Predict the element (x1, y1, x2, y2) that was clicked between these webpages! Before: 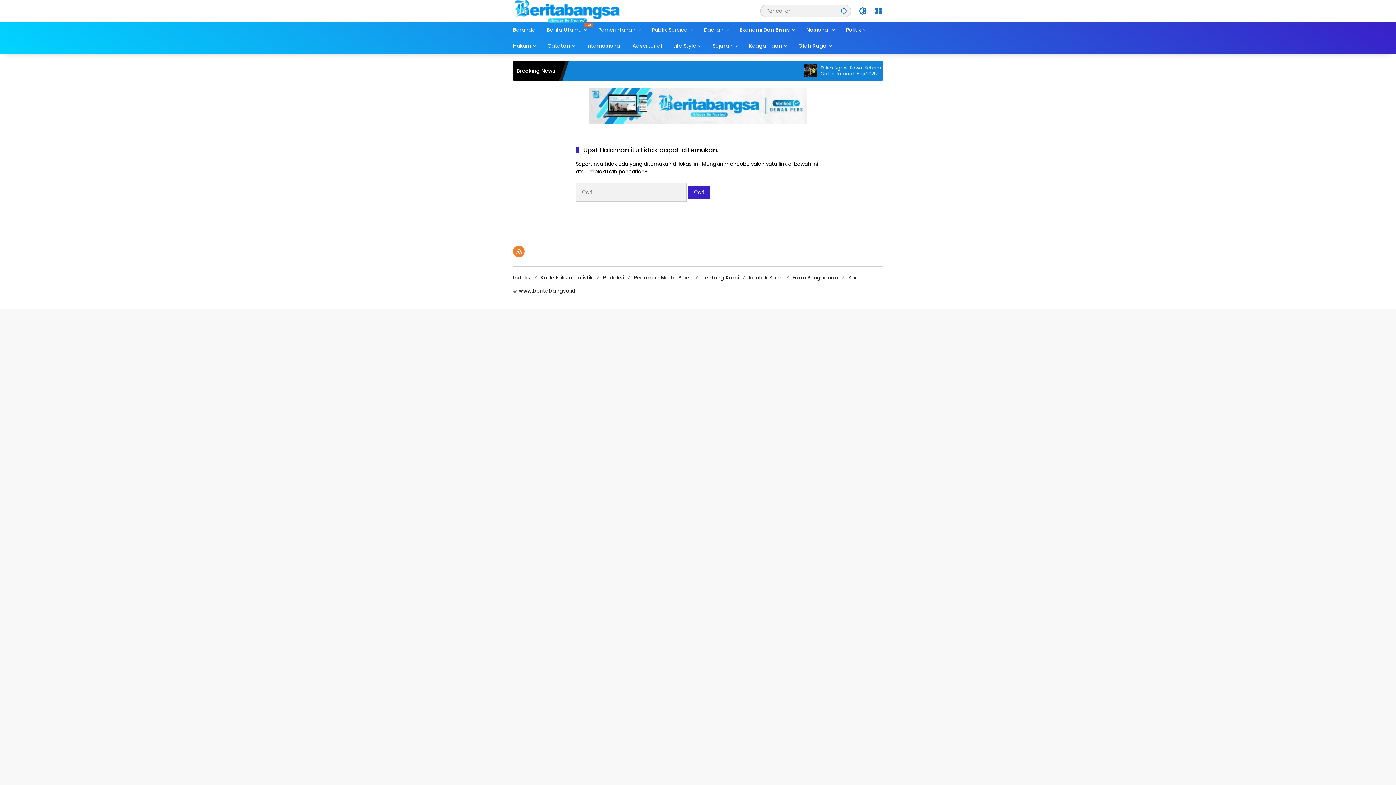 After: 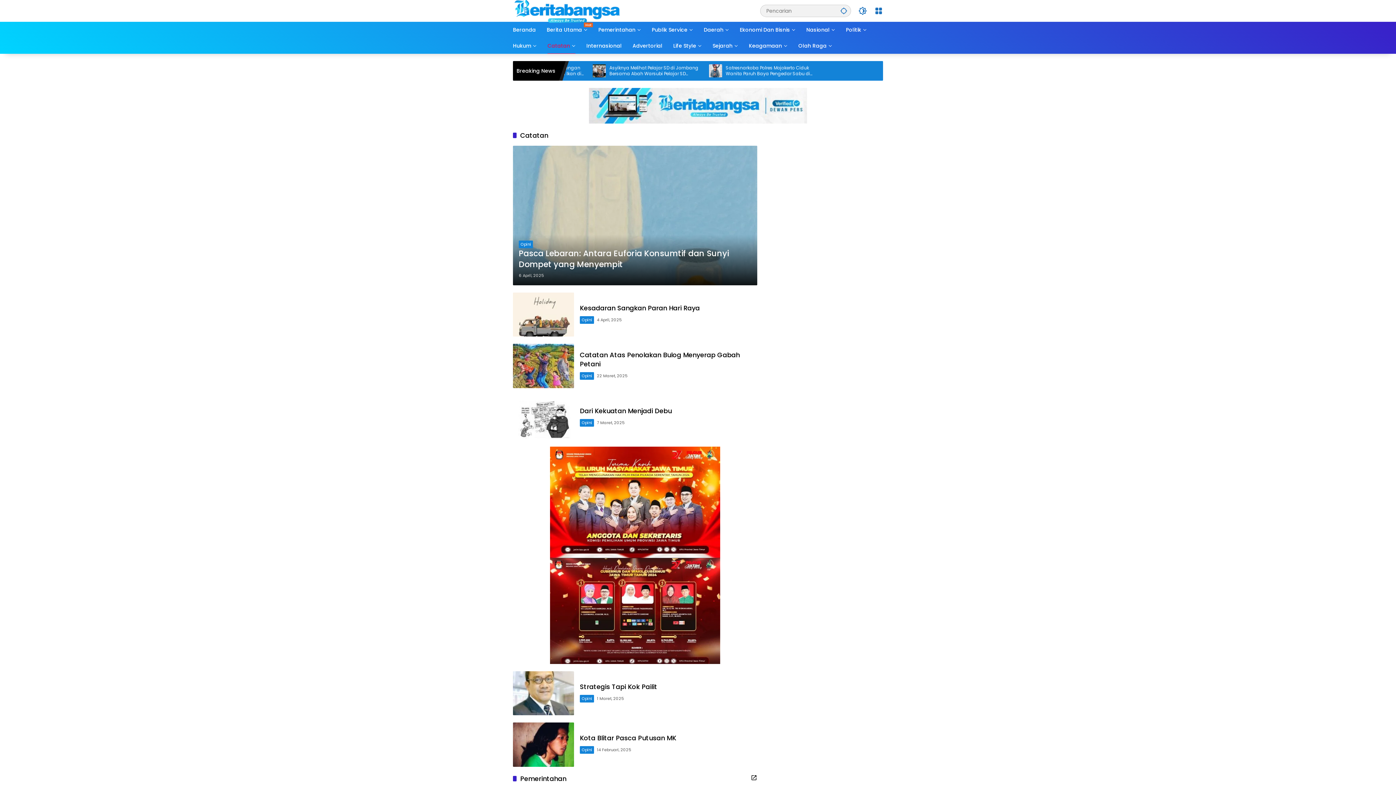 Action: bbox: (547, 37, 575, 53) label: Catatan